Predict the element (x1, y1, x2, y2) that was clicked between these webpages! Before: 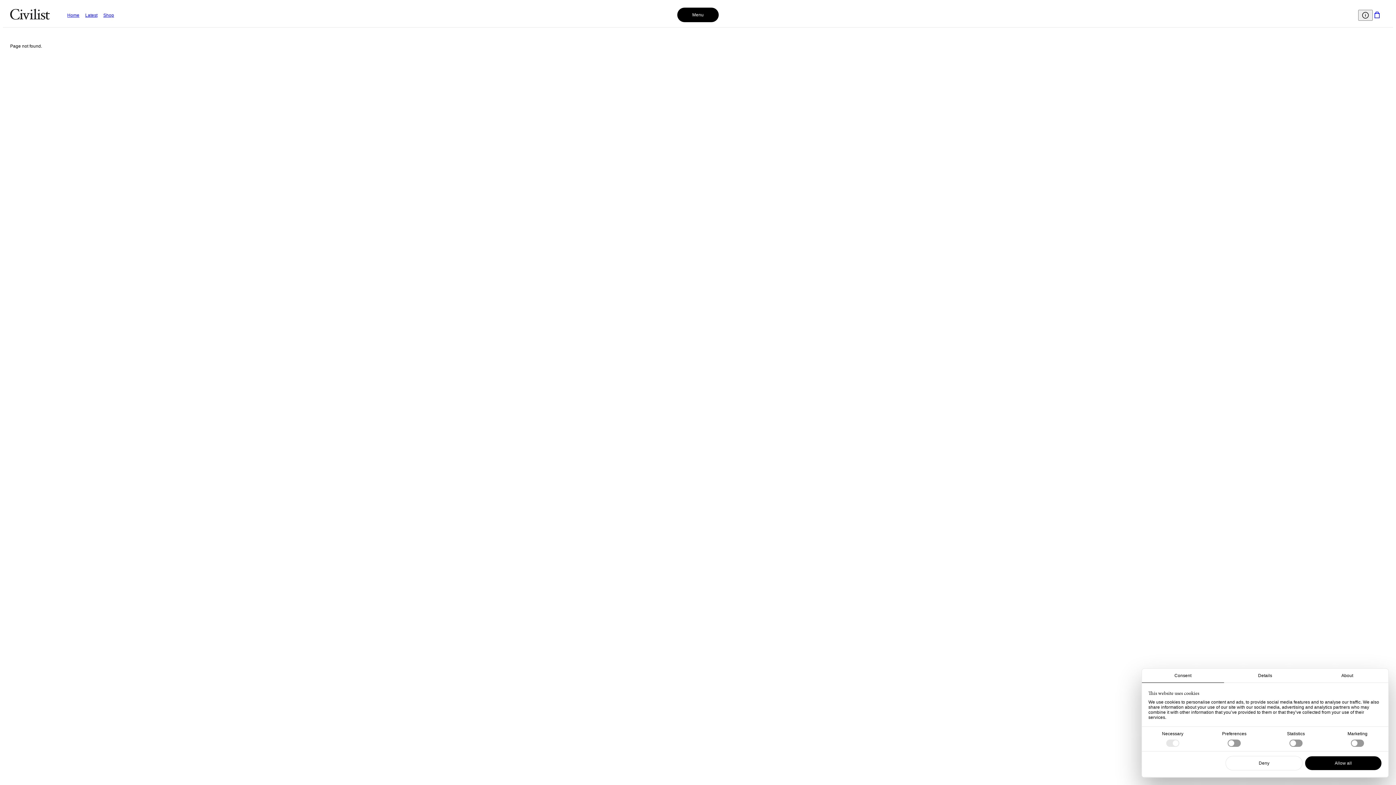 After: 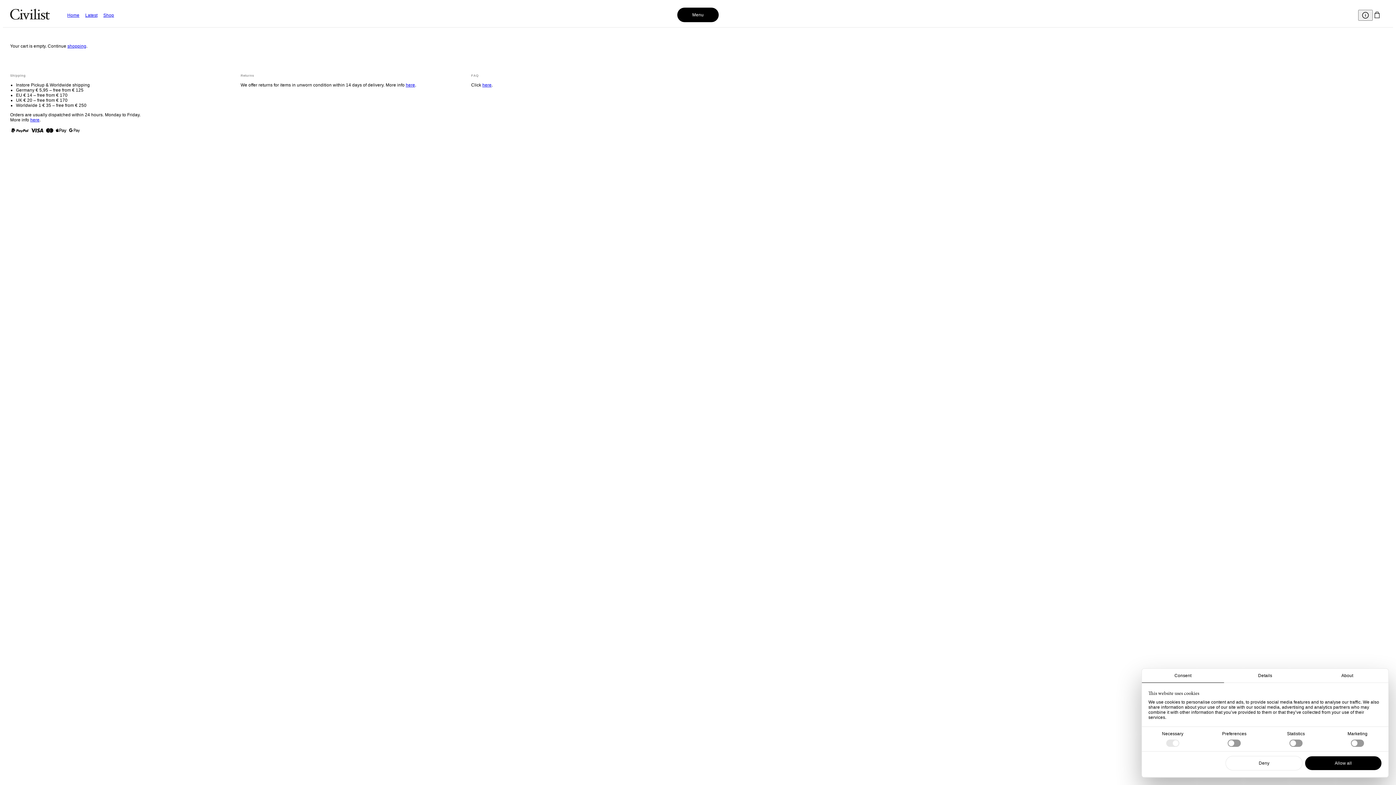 Action: label: Navigate to cart bbox: (1373, 9, 1381, 20)